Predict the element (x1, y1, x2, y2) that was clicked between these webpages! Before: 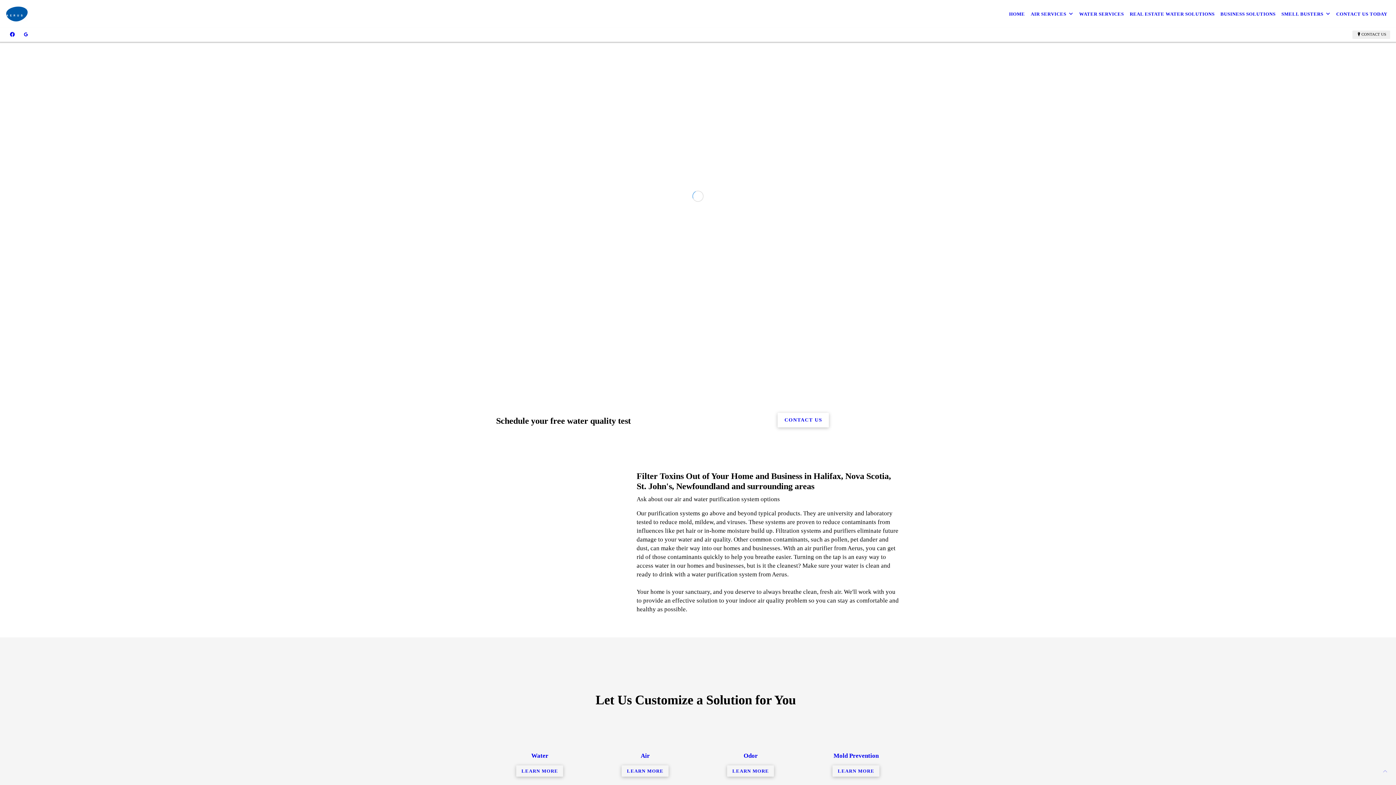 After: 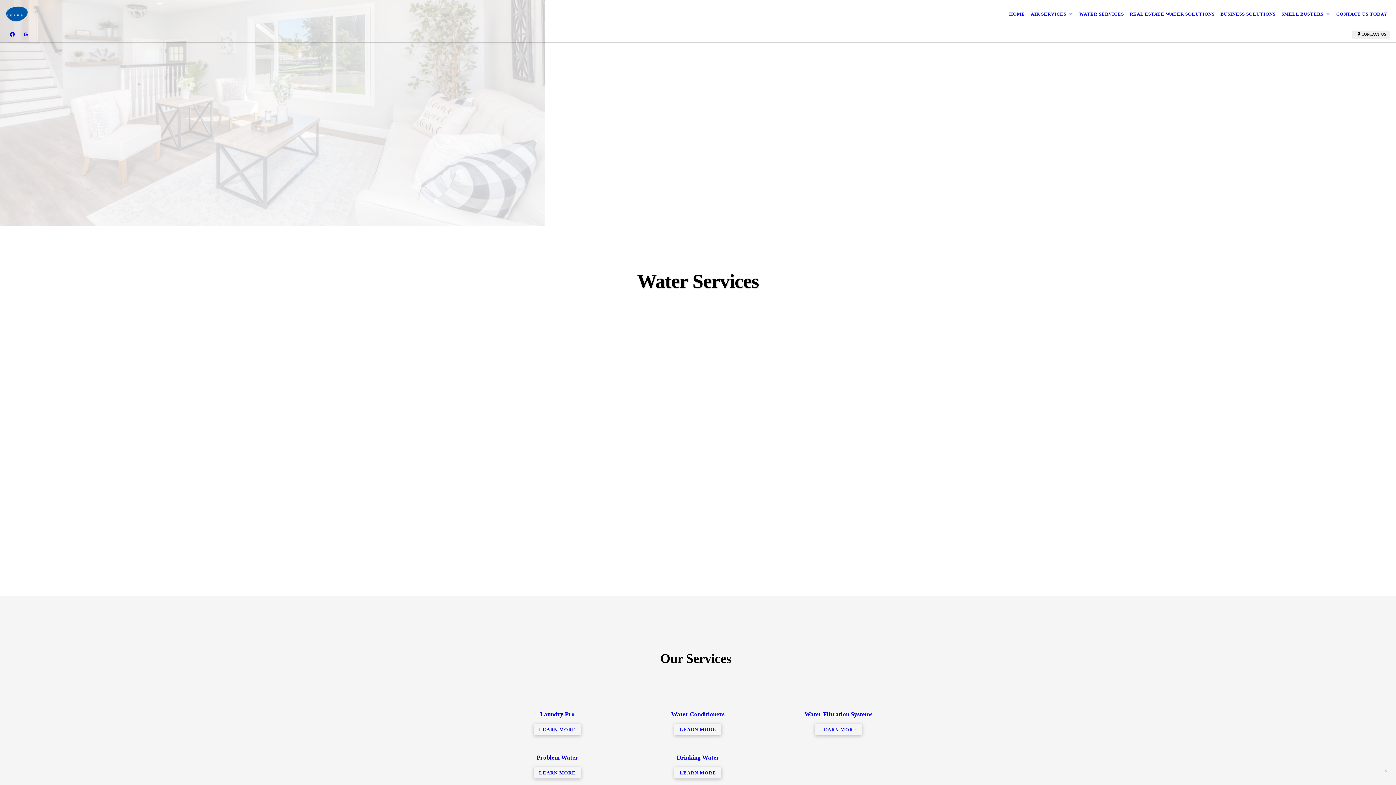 Action: label: WATER SERVICES bbox: (1076, 6, 1127, 22)